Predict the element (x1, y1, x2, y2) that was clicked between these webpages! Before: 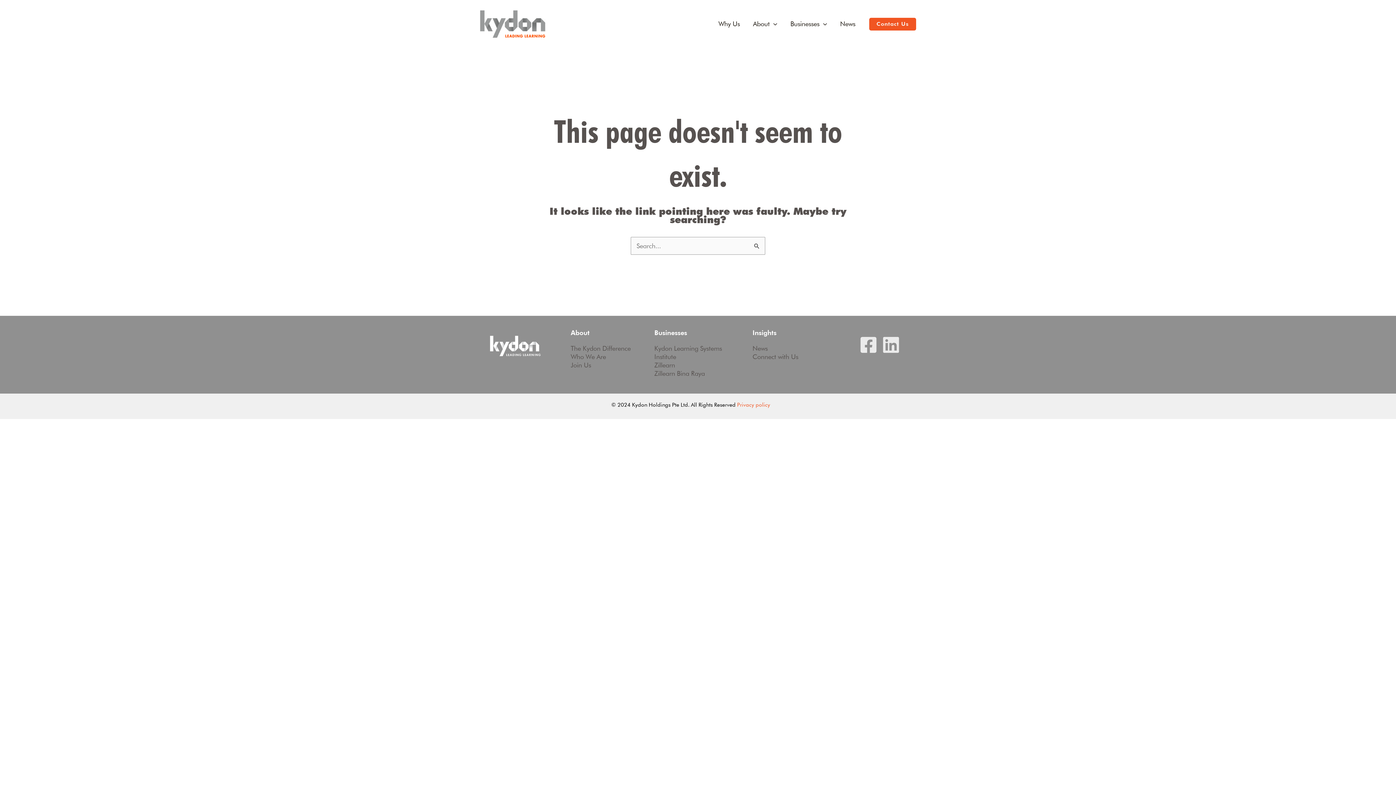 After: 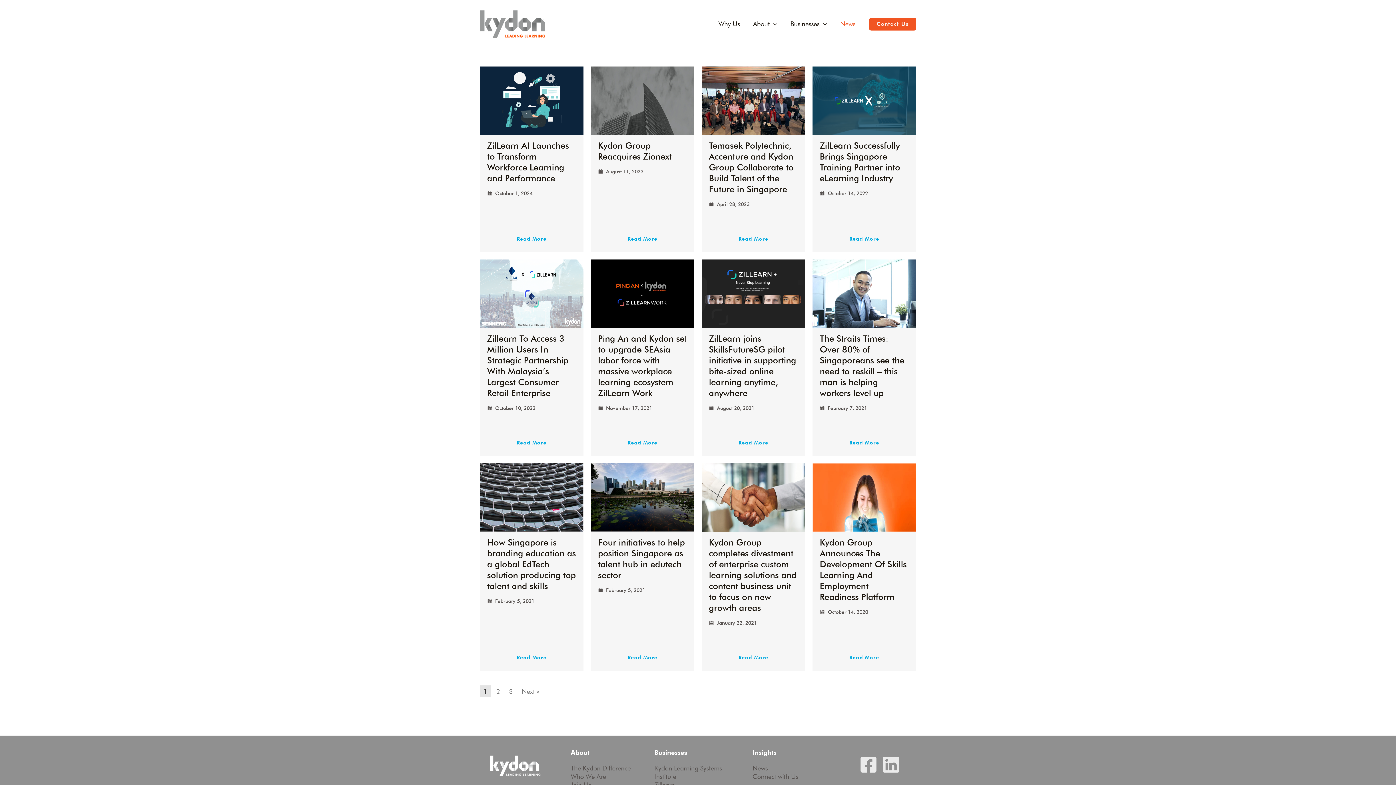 Action: bbox: (833, 9, 862, 38) label: News